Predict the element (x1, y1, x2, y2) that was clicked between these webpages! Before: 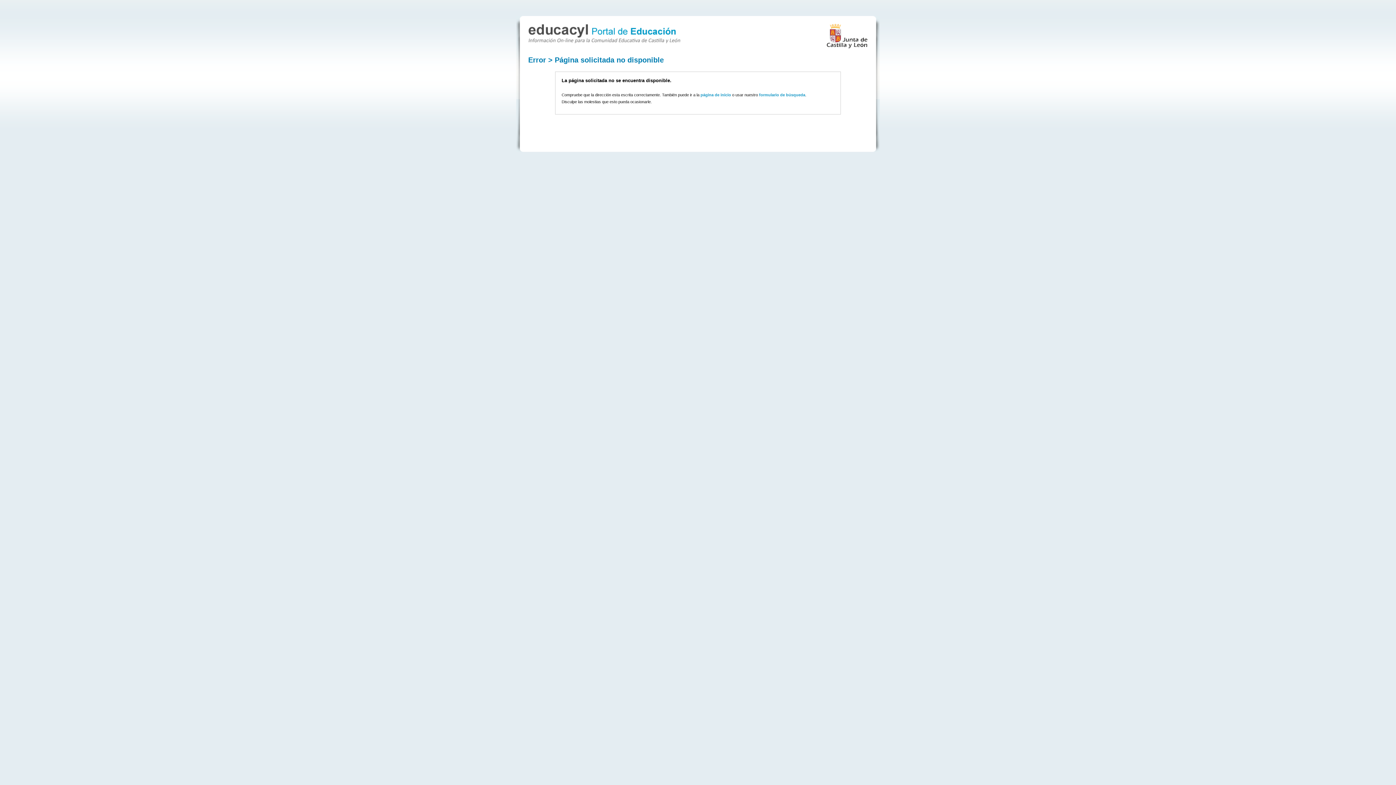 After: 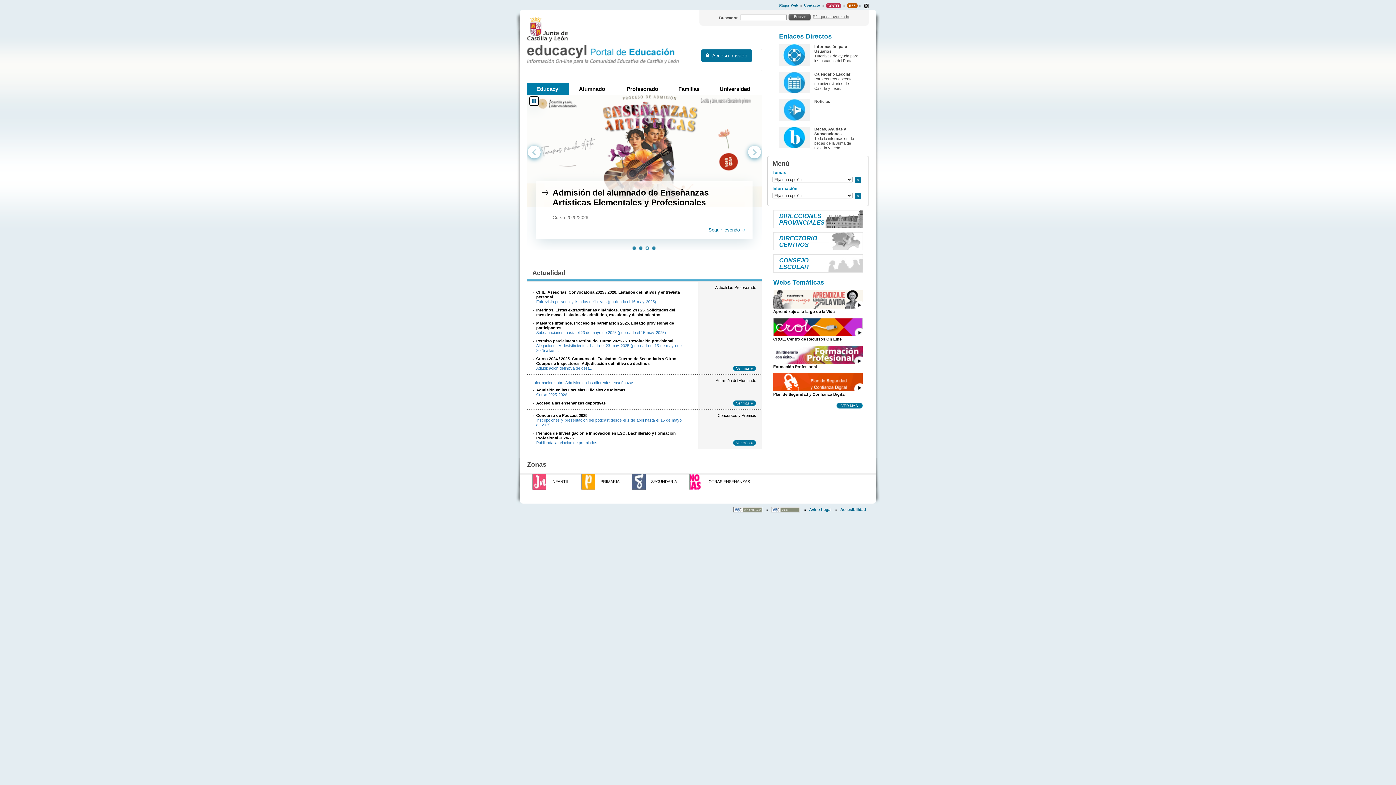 Action: bbox: (528, 36, 680, 44)